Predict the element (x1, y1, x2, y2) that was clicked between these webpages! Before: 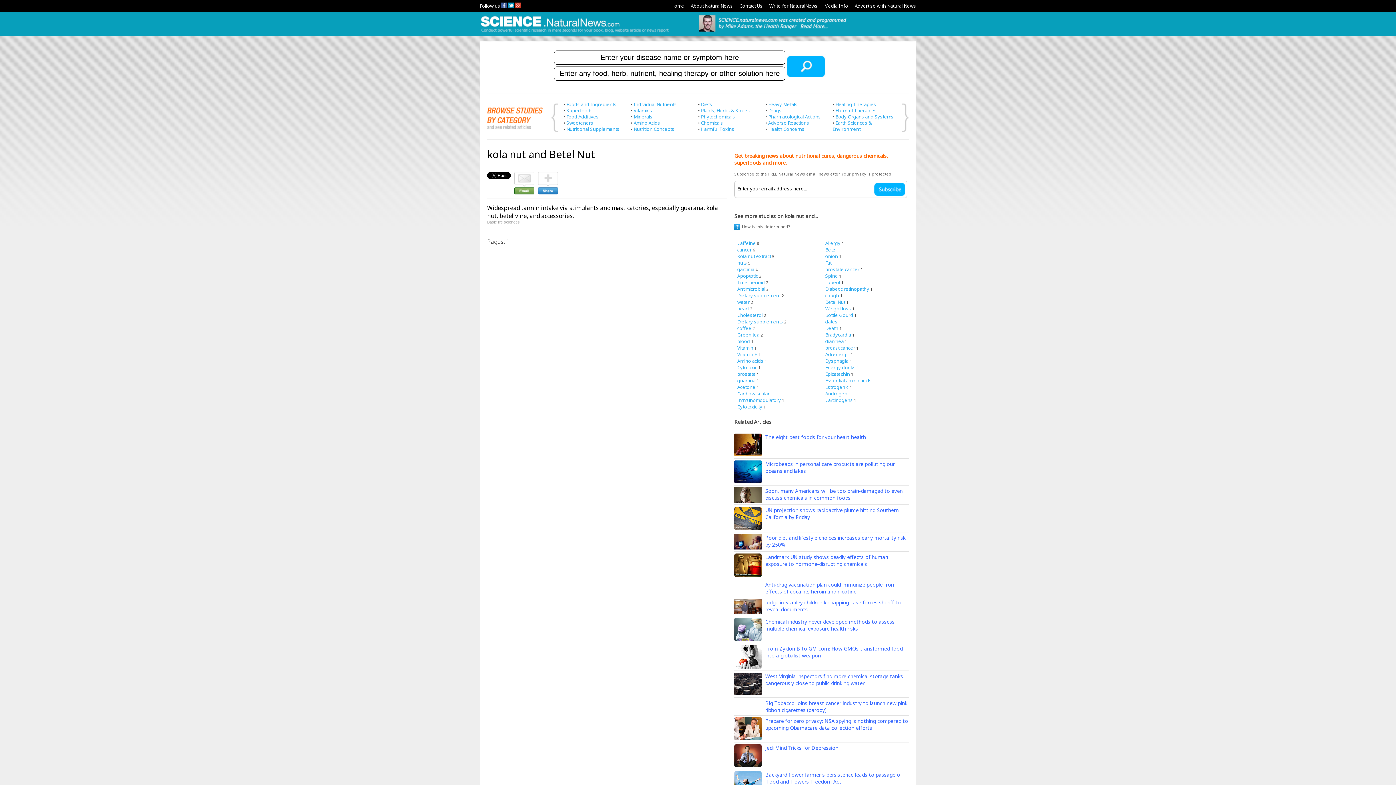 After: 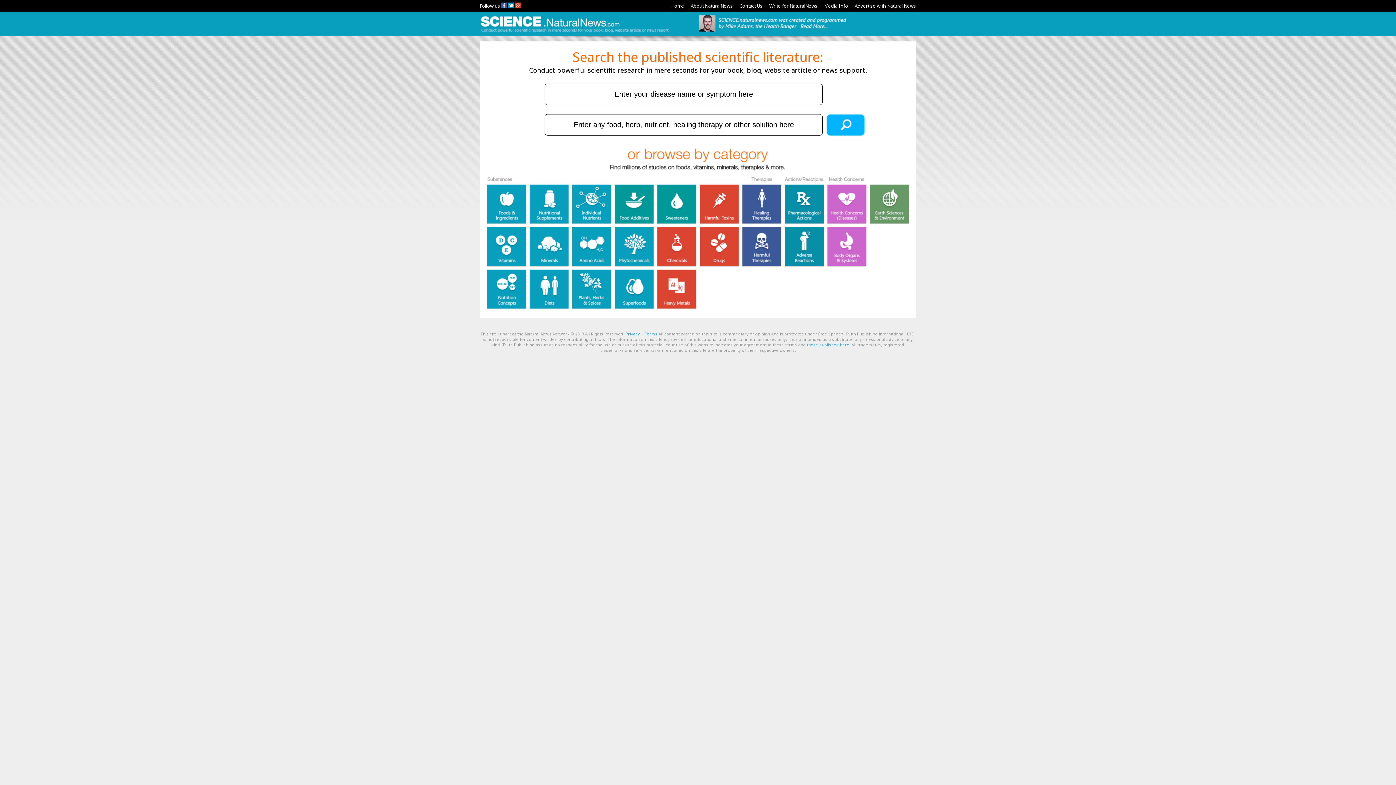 Action: label: Home bbox: (671, 2, 684, 9)